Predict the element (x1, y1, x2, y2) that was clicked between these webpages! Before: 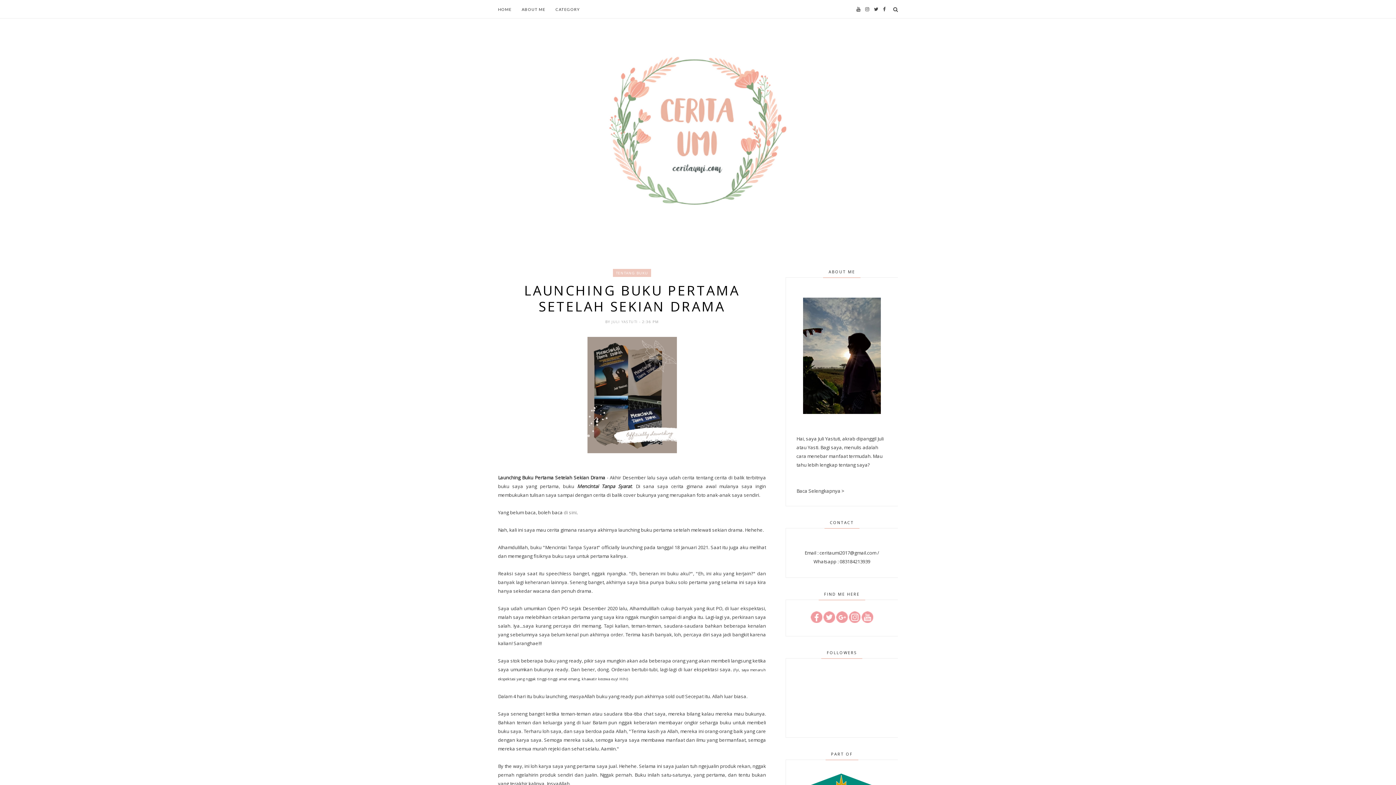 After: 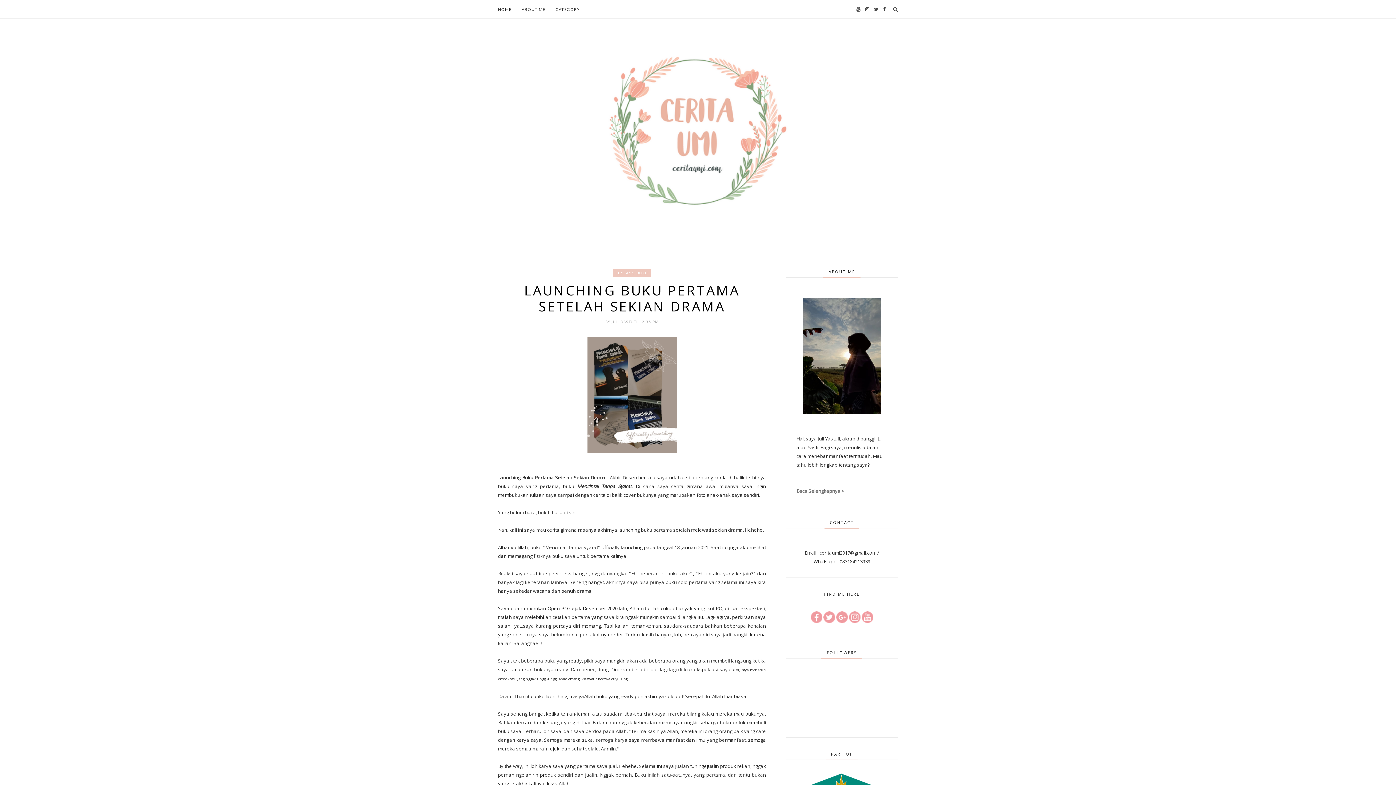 Action: bbox: (861, 618, 873, 624)